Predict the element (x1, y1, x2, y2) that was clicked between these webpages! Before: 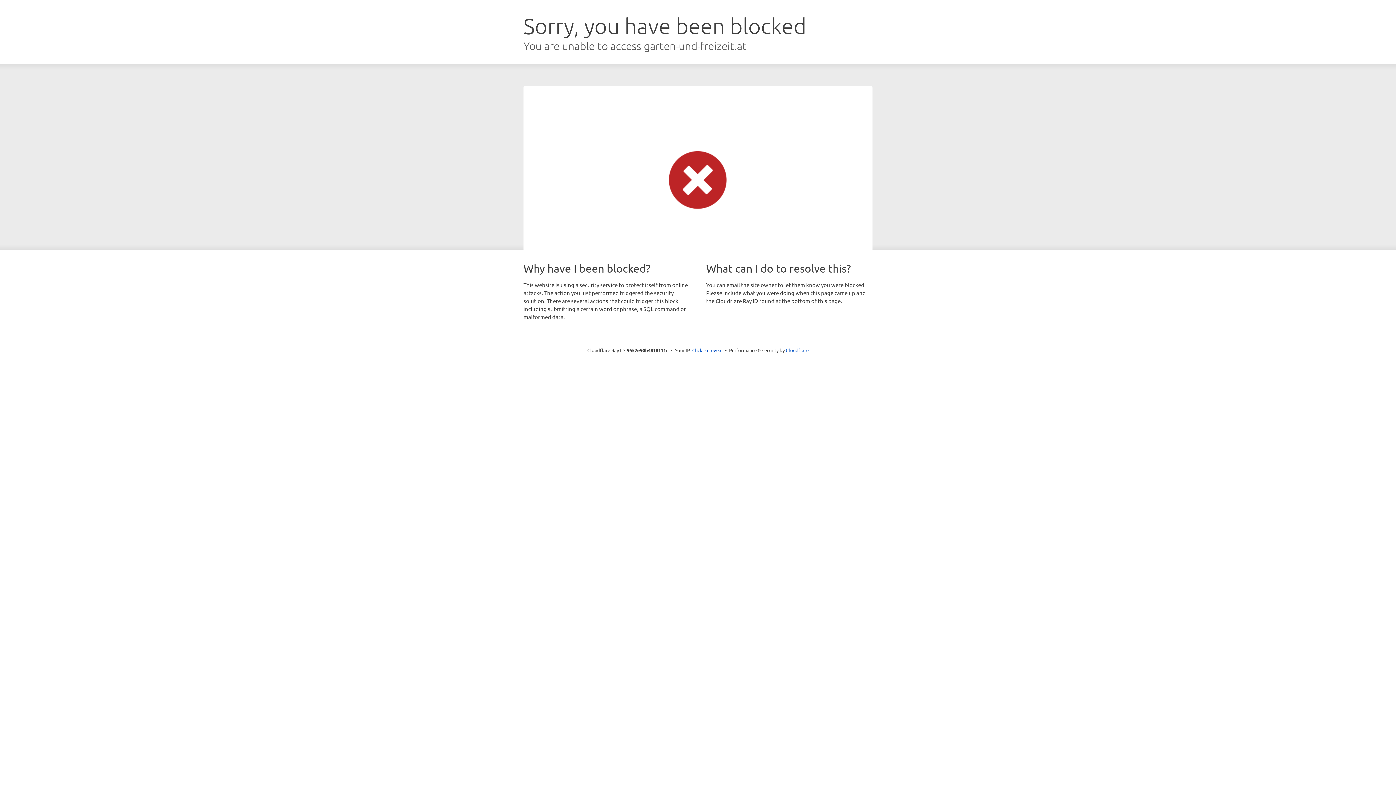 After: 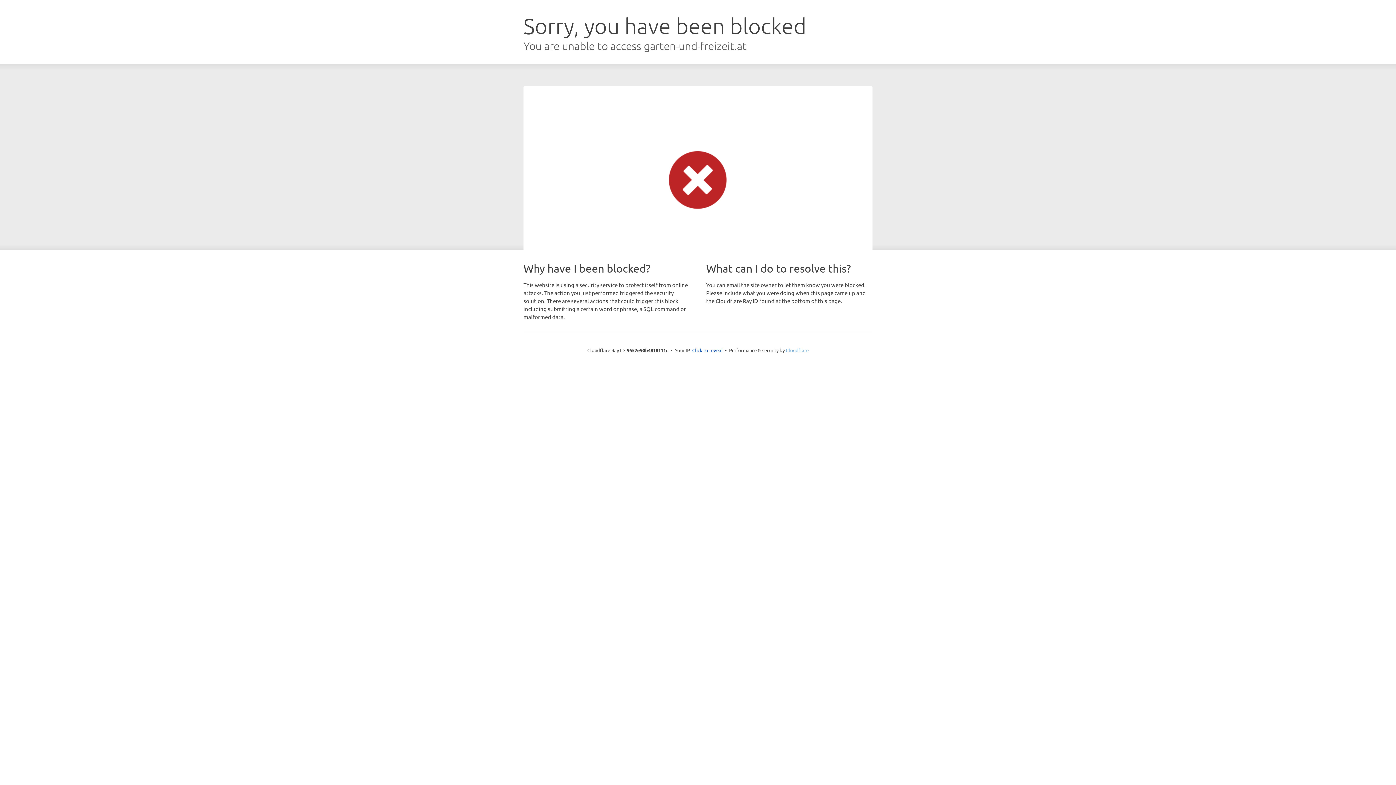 Action: label: Cloudflare bbox: (786, 347, 808, 353)